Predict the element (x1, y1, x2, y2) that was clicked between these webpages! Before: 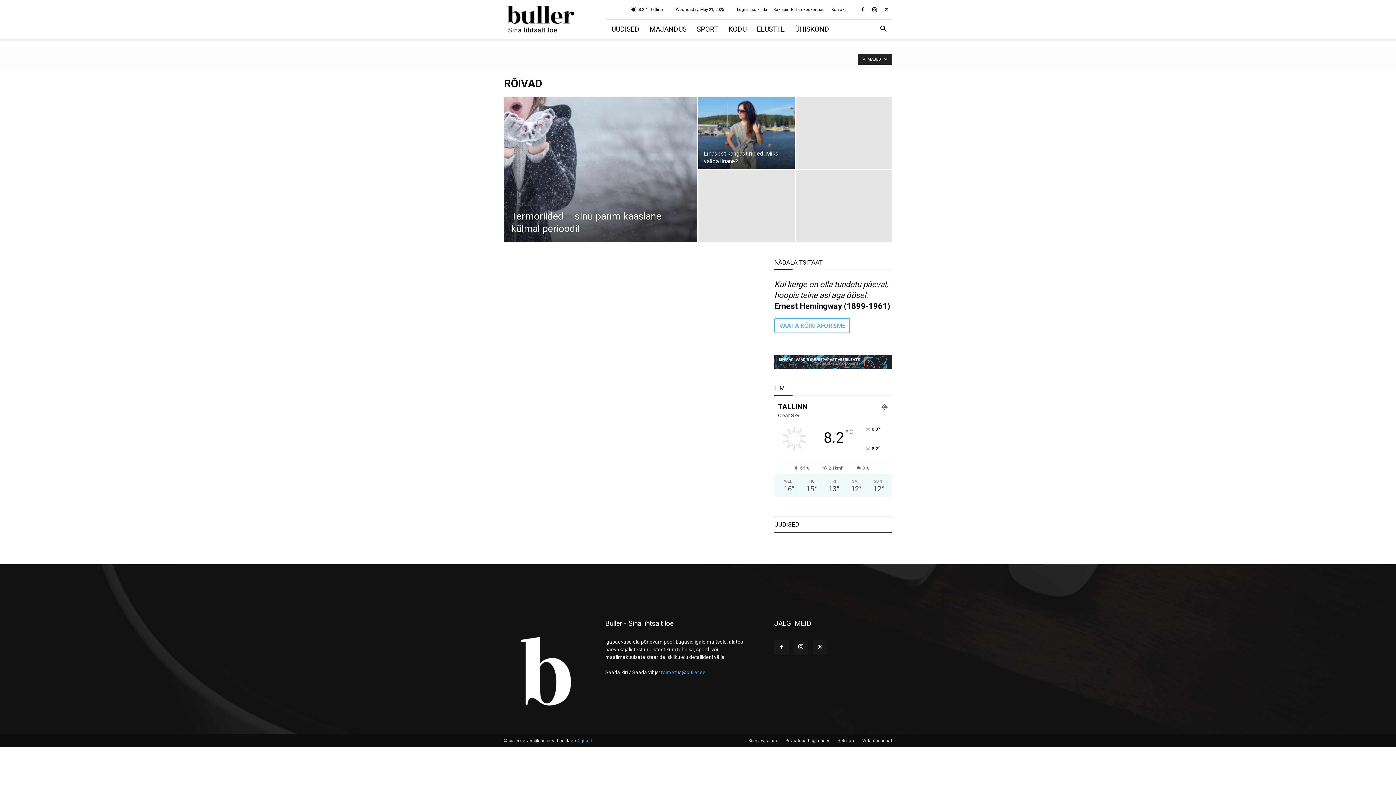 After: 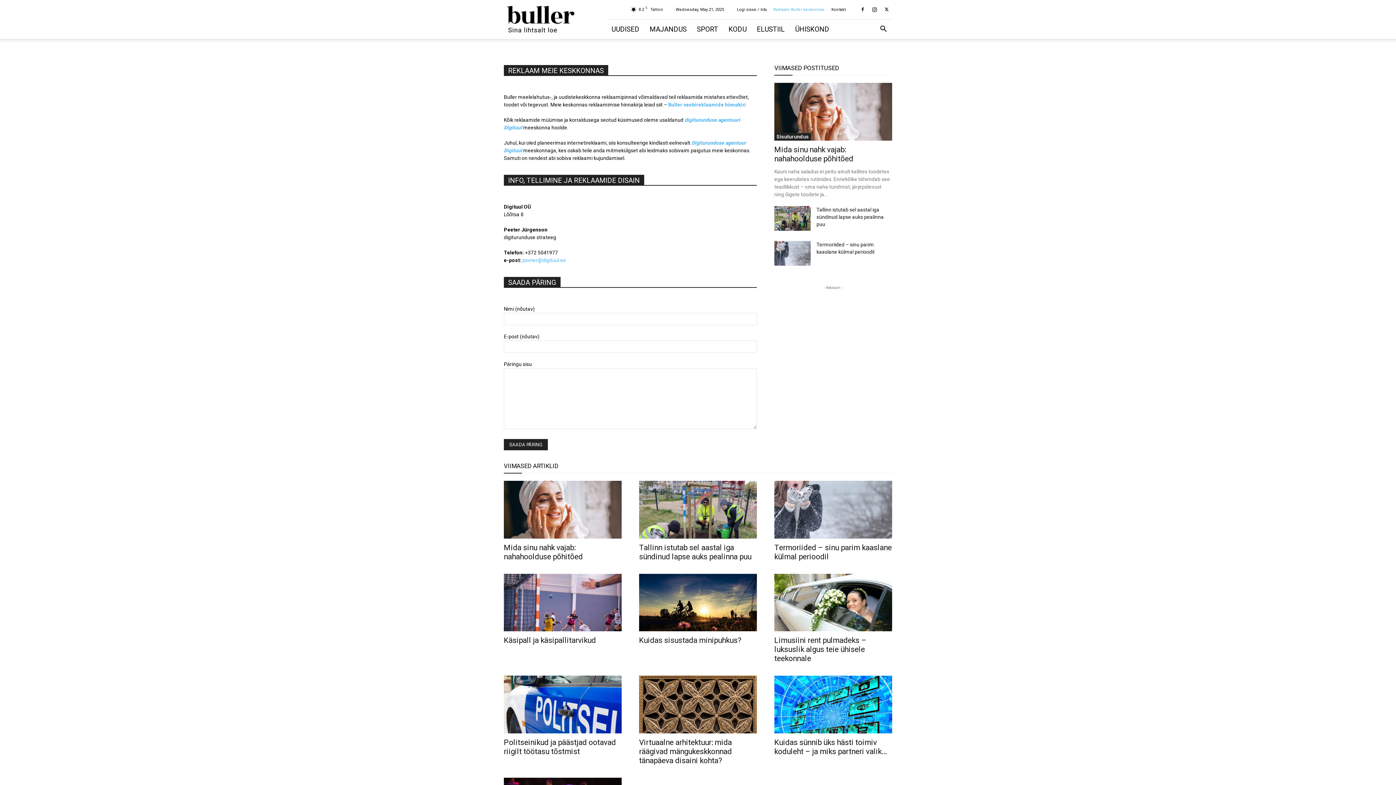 Action: label: Reklaam Buller keskonnas bbox: (773, 7, 824, 12)